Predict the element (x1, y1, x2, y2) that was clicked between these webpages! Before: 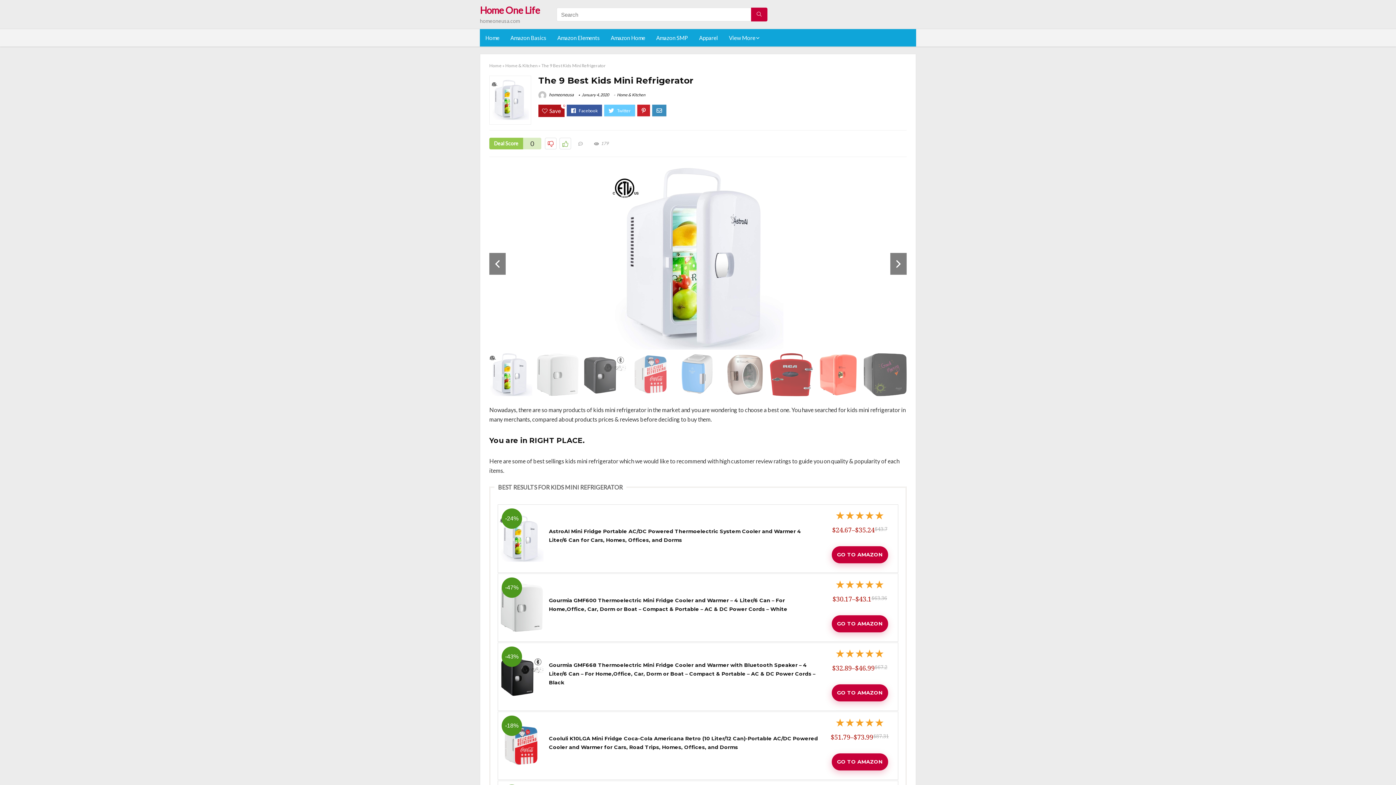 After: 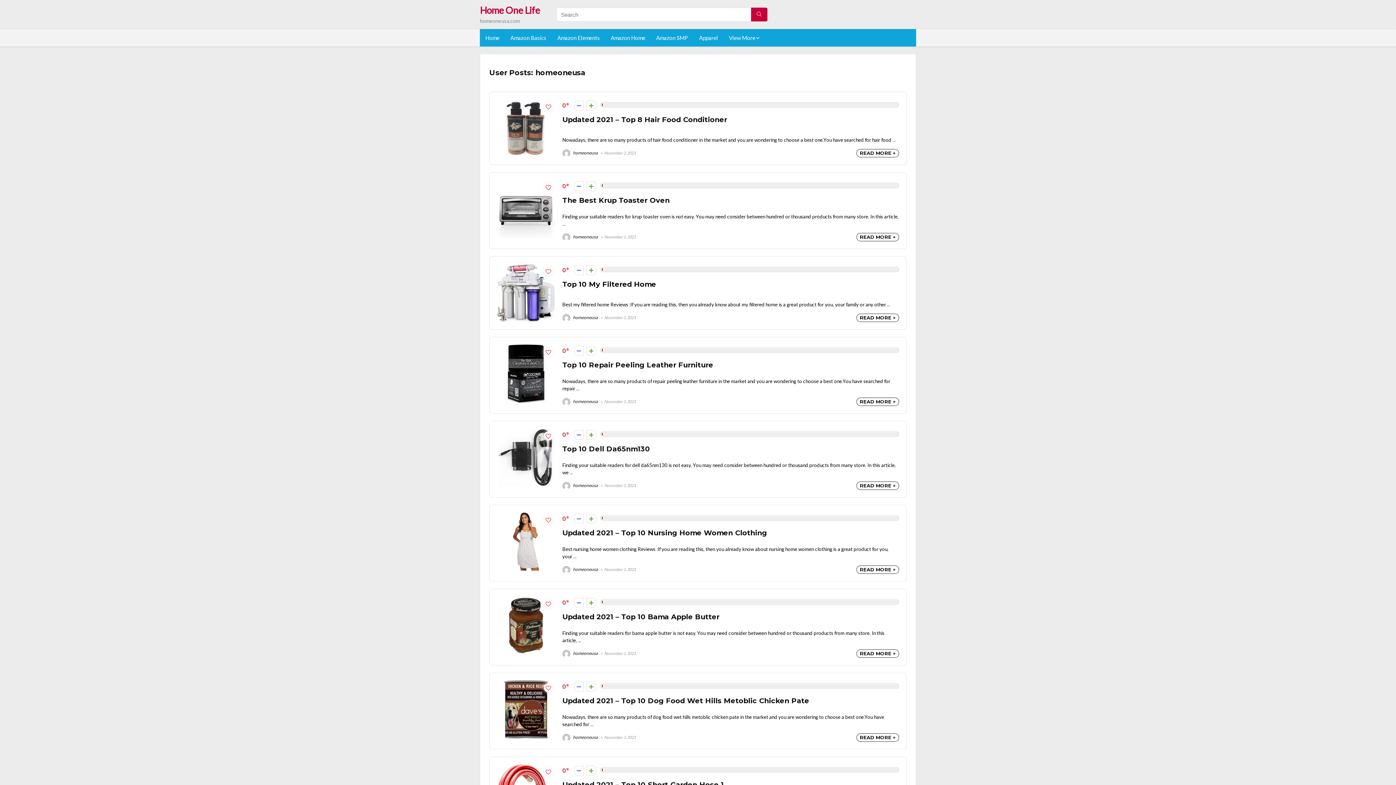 Action: bbox: (538, 92, 573, 97) label:  homeoneusa